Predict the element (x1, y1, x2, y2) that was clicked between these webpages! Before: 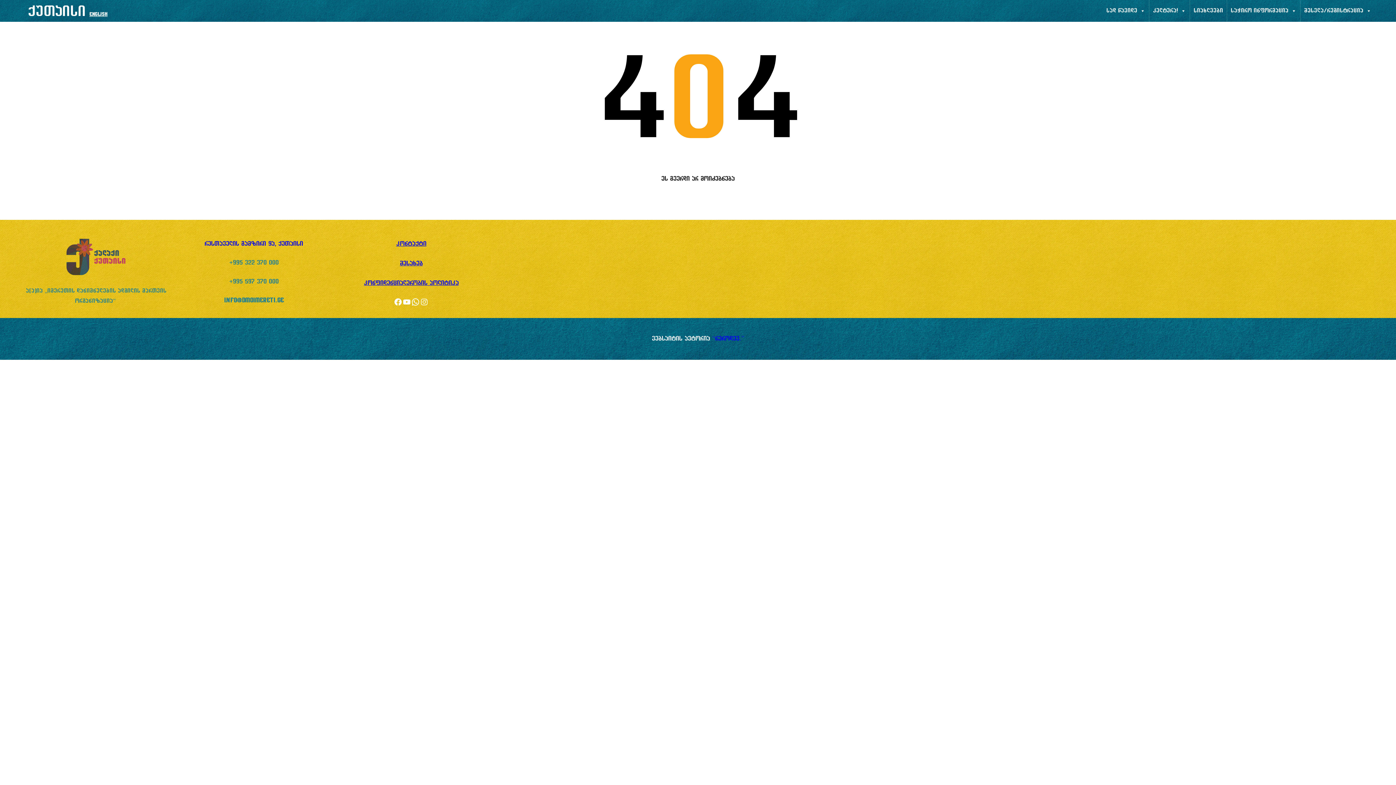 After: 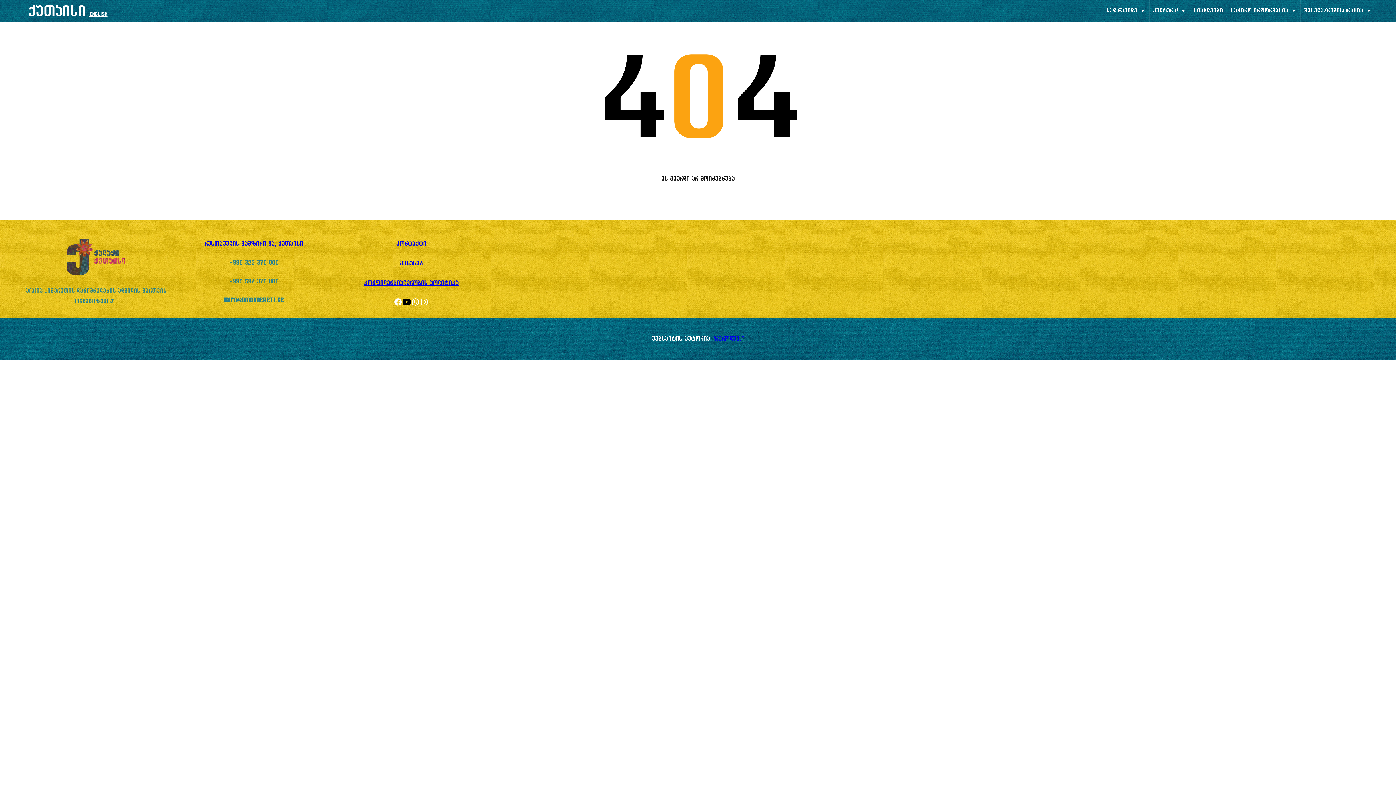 Action: bbox: (402, 297, 411, 306) label: YouTube